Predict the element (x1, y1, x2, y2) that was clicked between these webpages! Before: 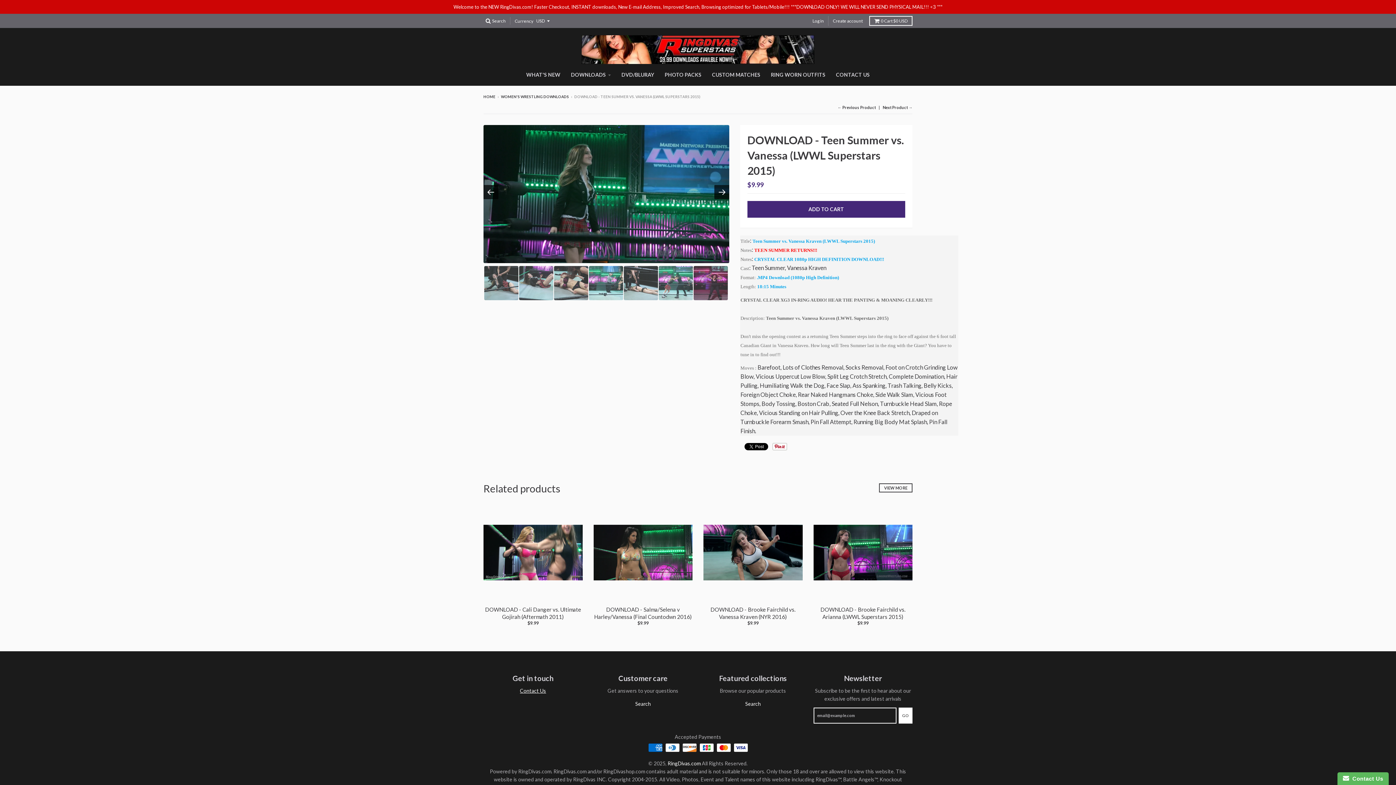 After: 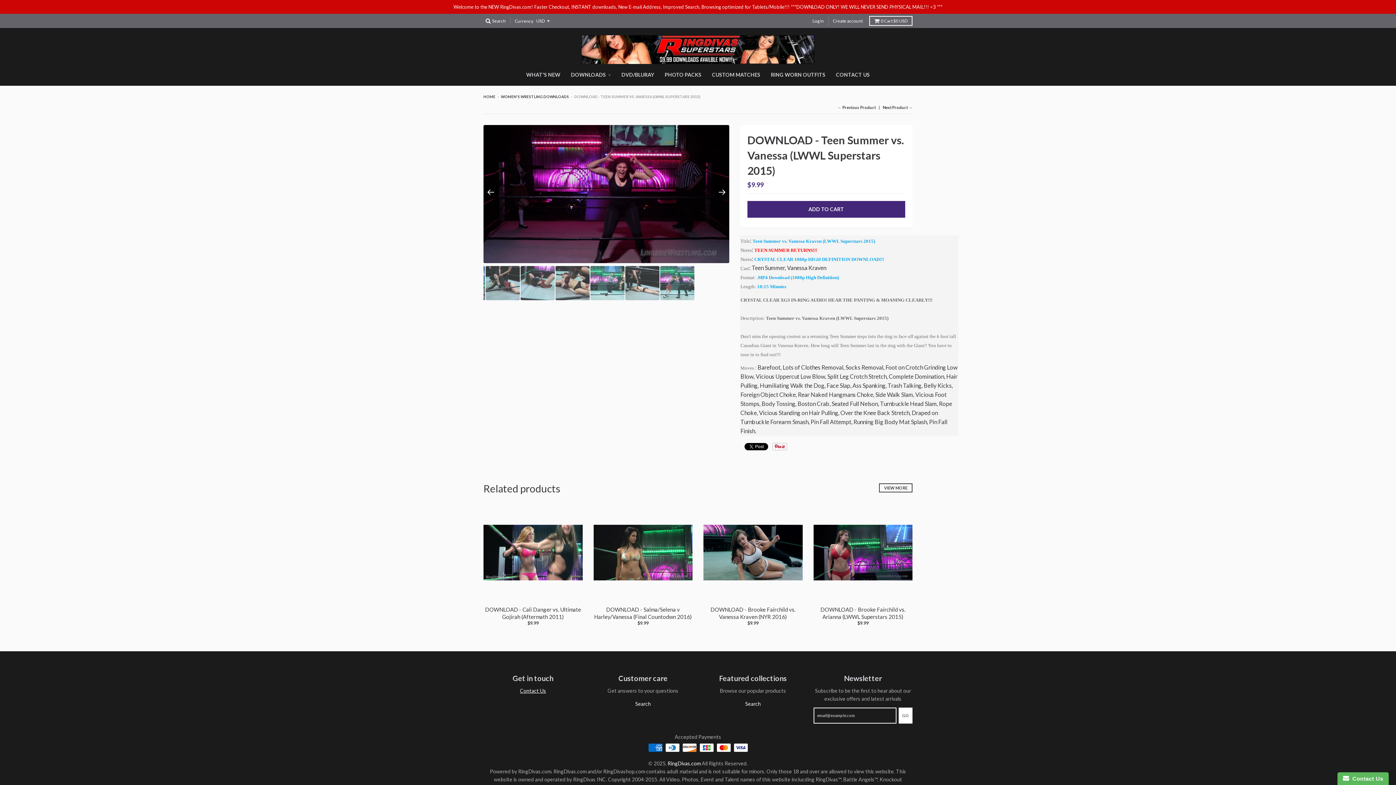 Action: bbox: (483, 185, 498, 199)